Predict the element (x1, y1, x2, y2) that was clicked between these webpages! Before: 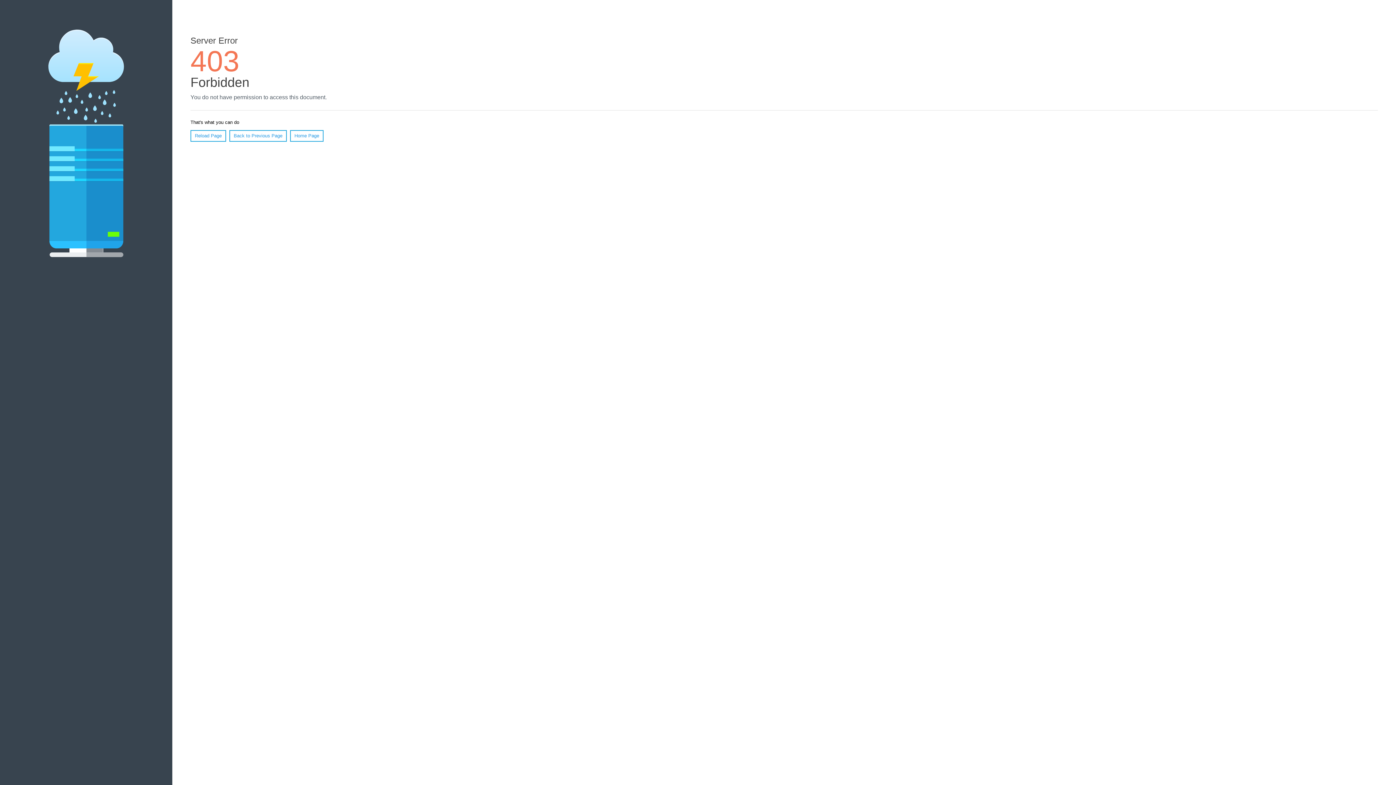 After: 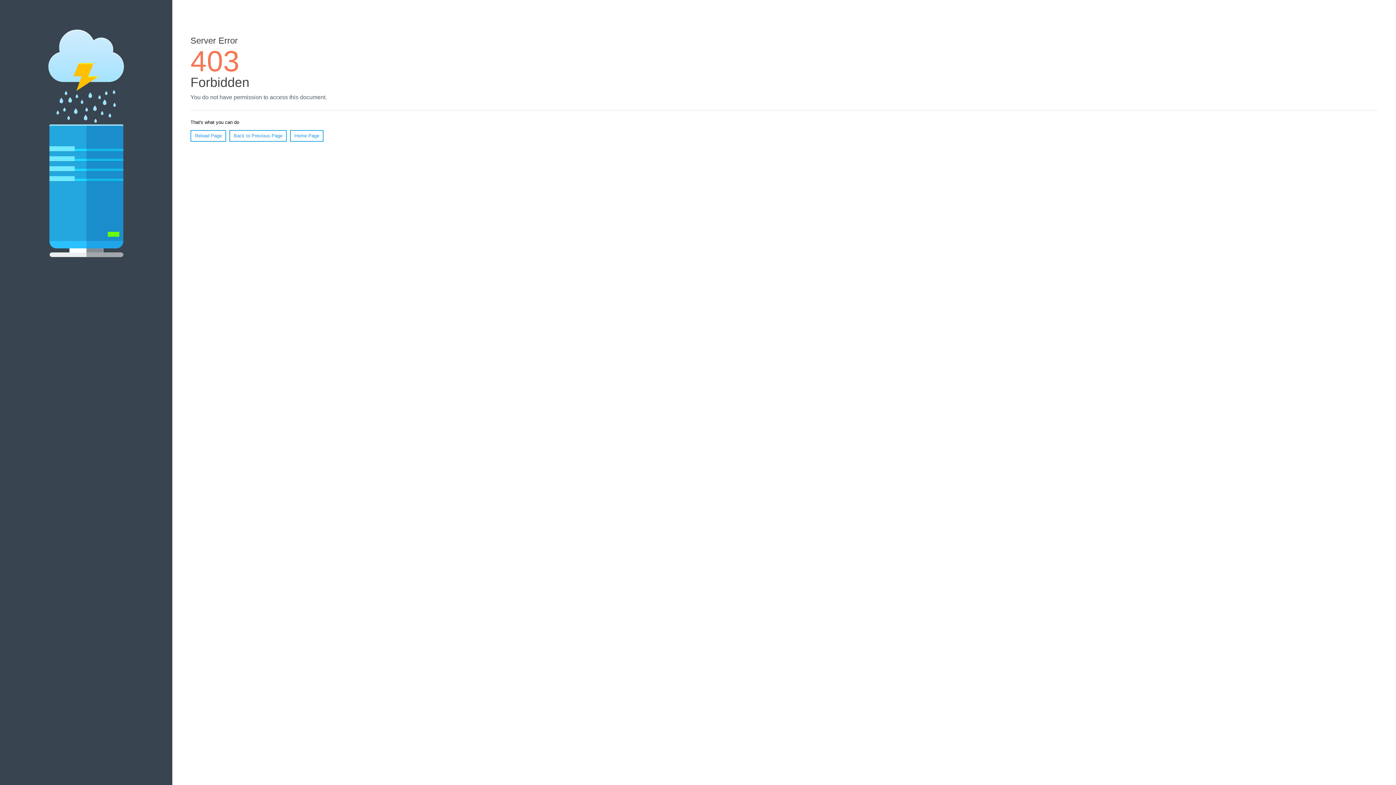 Action: label: Reload Page bbox: (190, 130, 226, 141)